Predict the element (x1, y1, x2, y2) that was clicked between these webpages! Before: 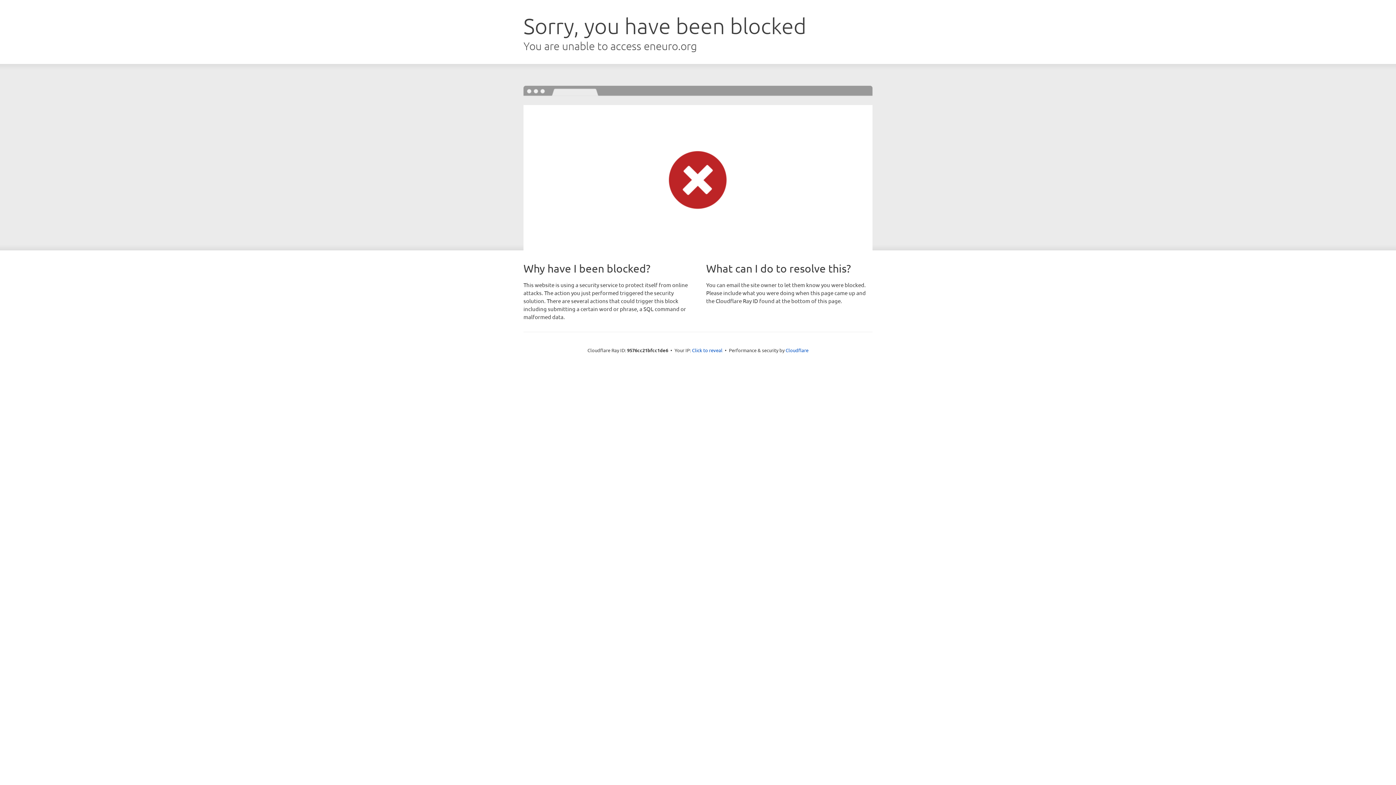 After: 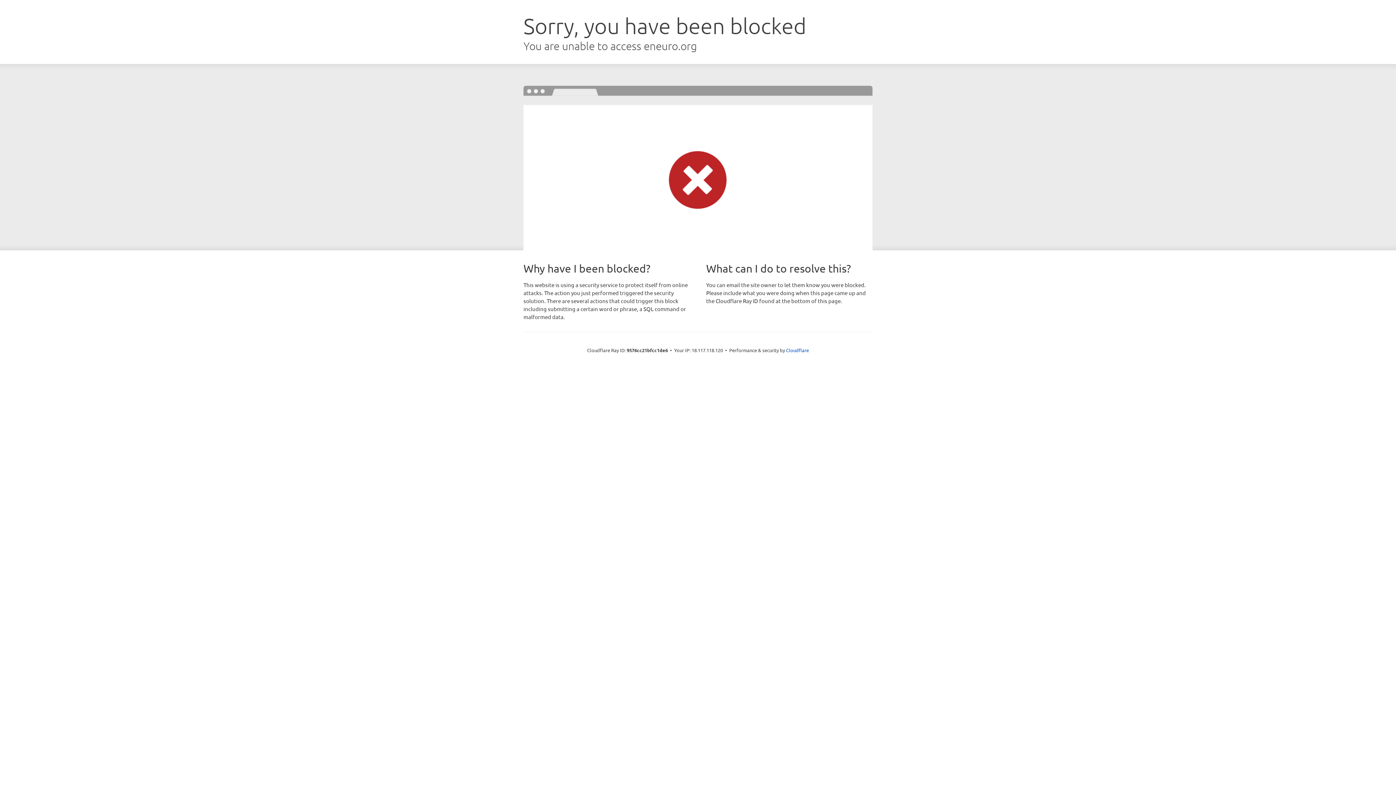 Action: label: Click to reveal bbox: (692, 346, 722, 353)